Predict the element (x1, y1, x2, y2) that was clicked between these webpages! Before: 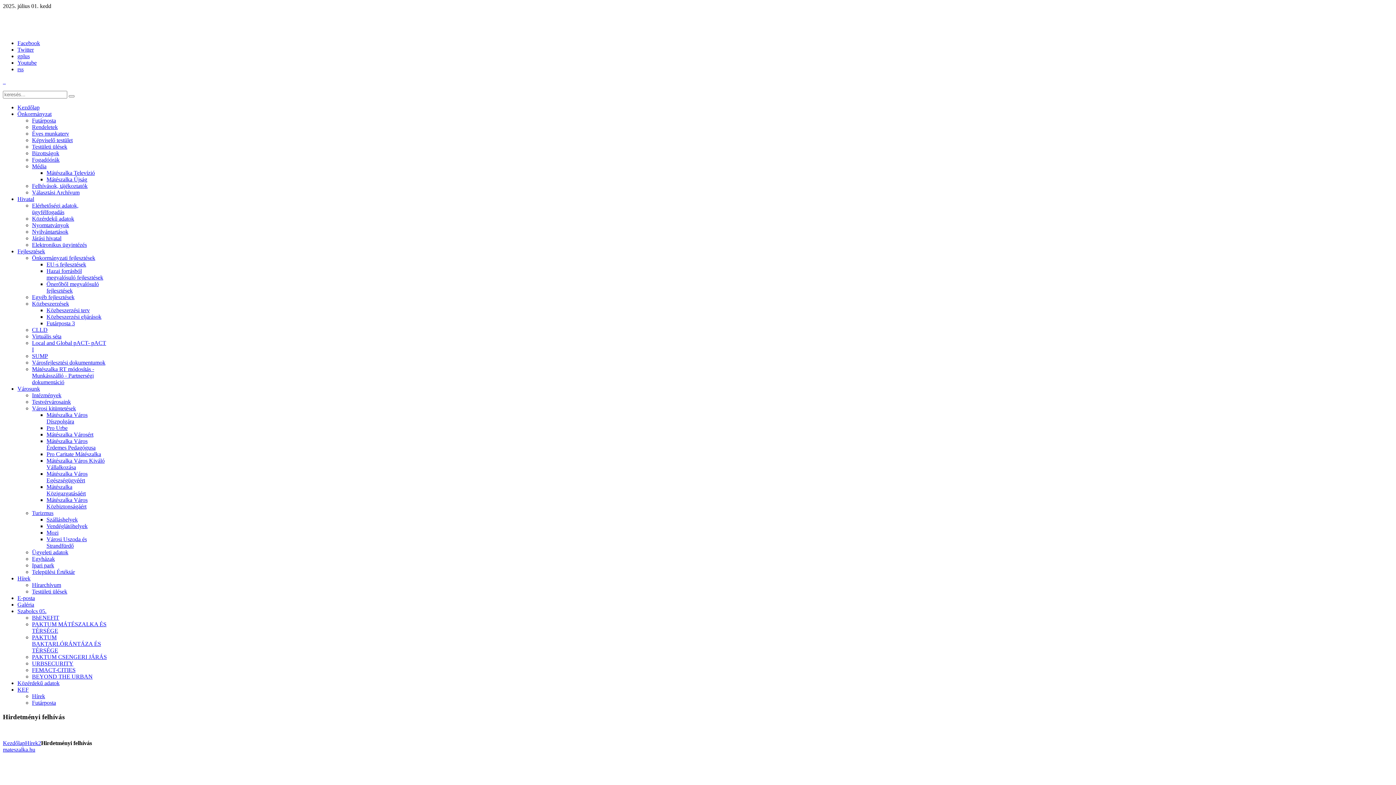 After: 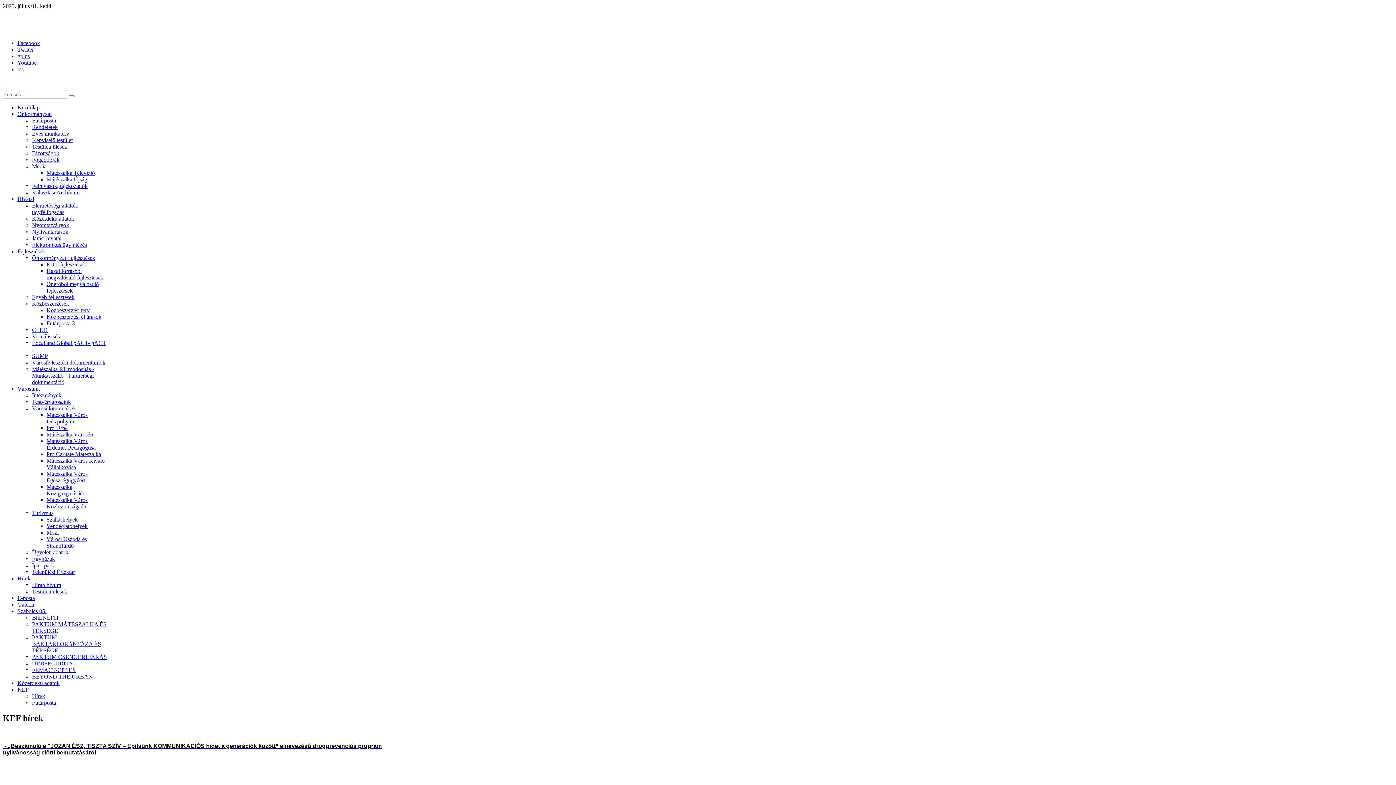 Action: bbox: (32, 693, 45, 699) label: Hírek